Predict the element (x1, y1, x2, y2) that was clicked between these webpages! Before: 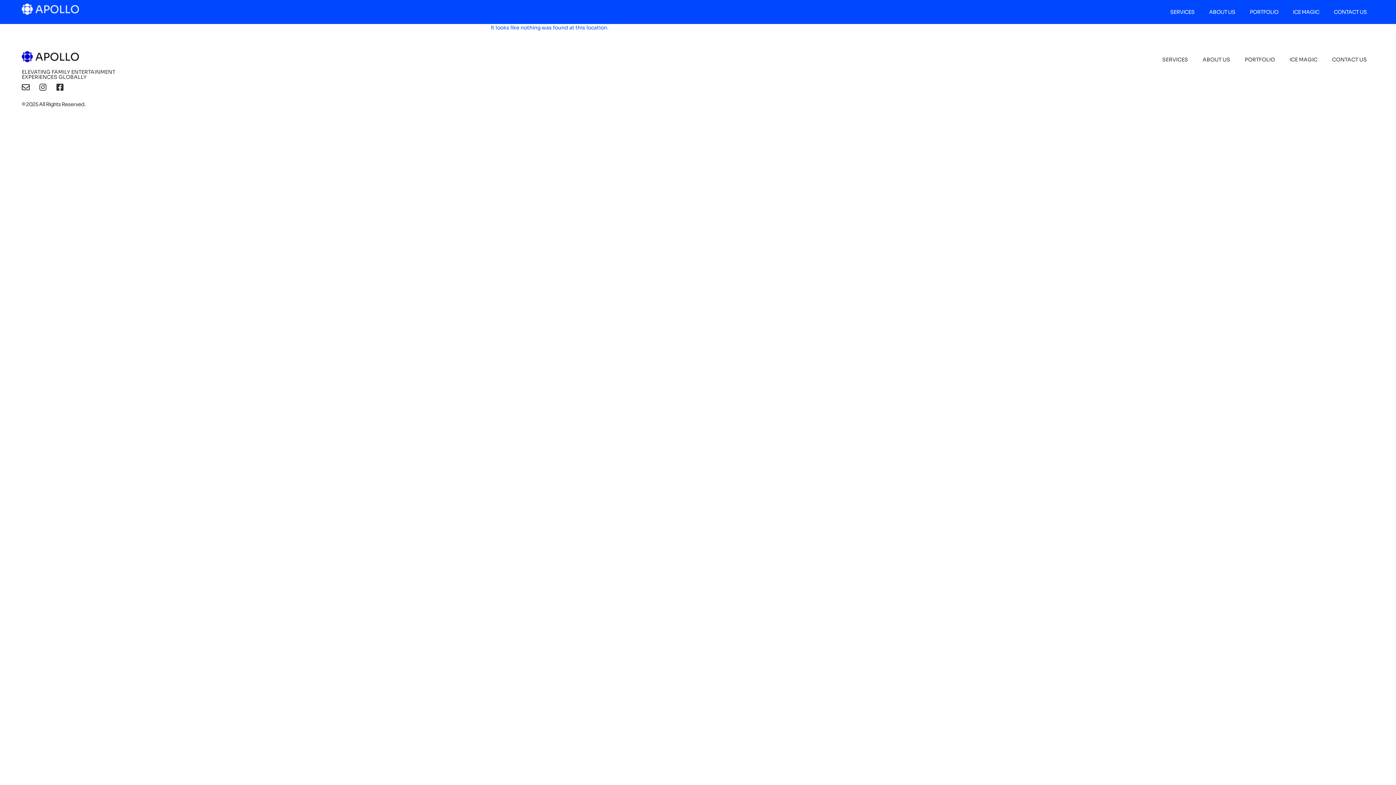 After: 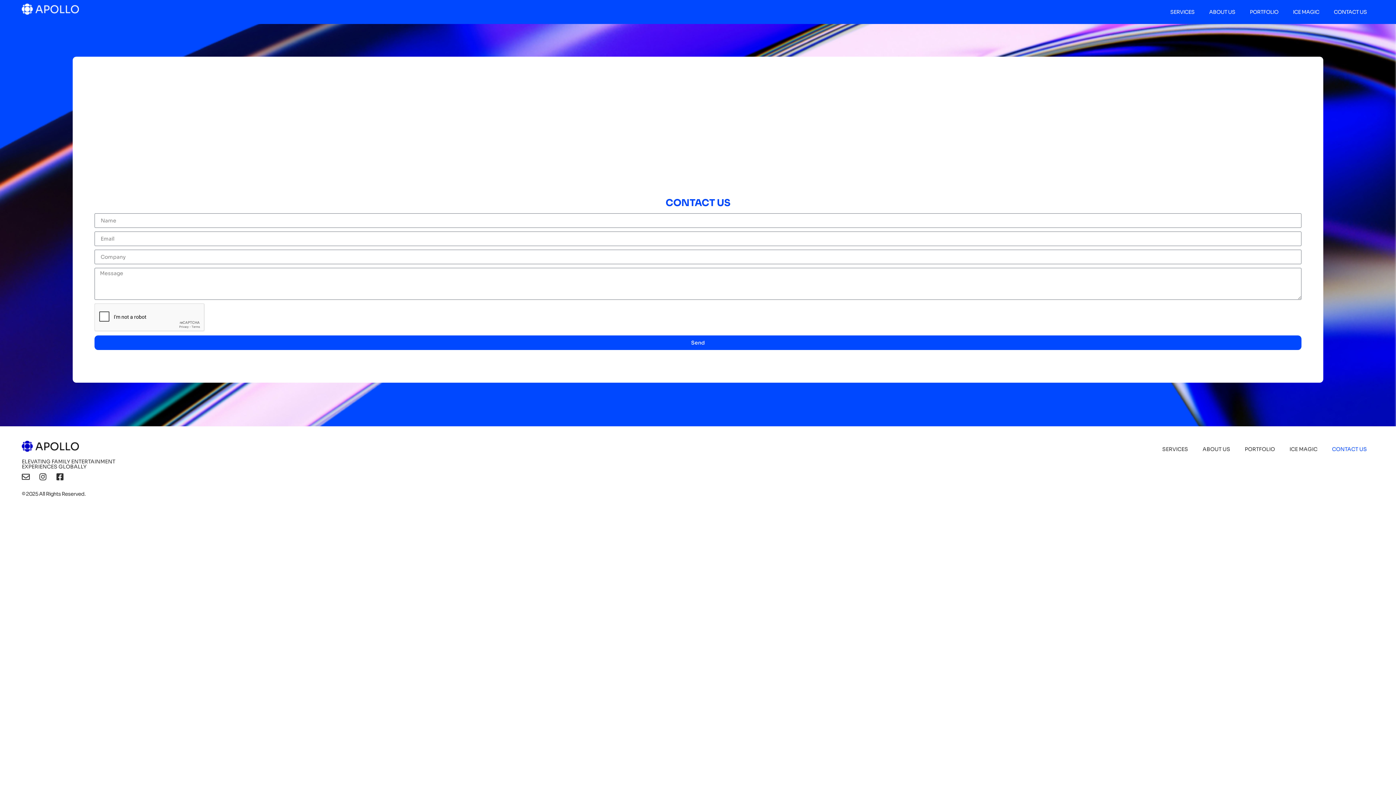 Action: label: CONTACT US bbox: (1325, 51, 1374, 68)